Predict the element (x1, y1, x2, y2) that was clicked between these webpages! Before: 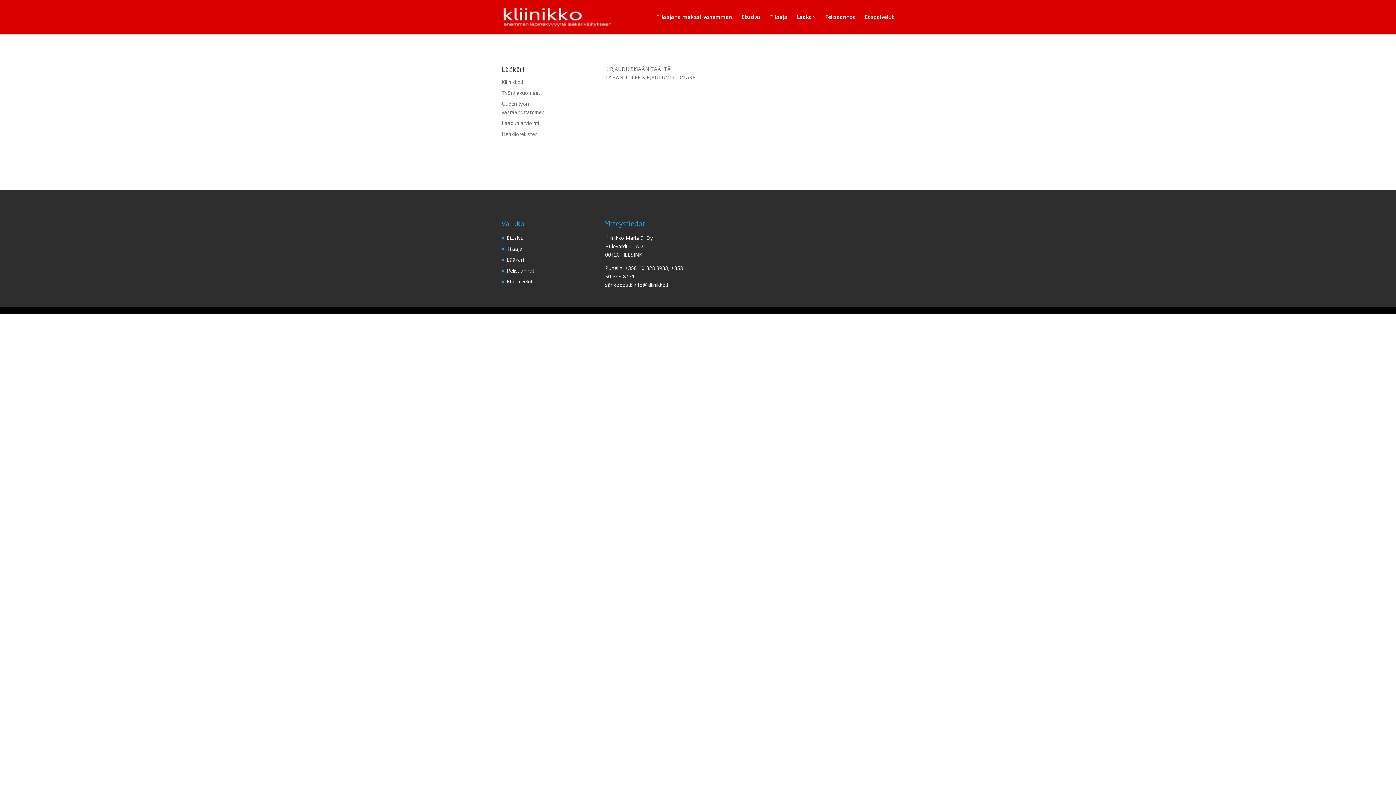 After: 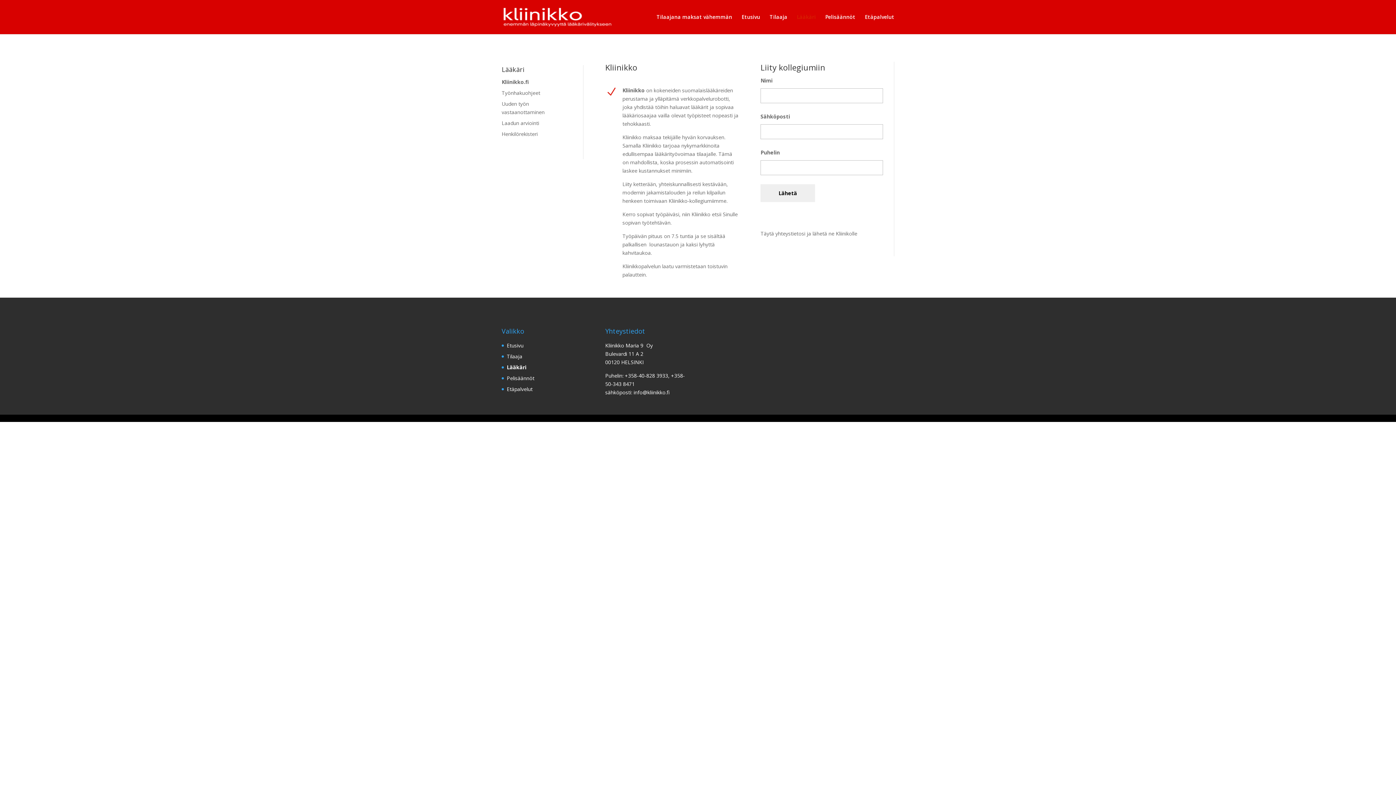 Action: bbox: (501, 78, 524, 85) label: Kliinikko.fi